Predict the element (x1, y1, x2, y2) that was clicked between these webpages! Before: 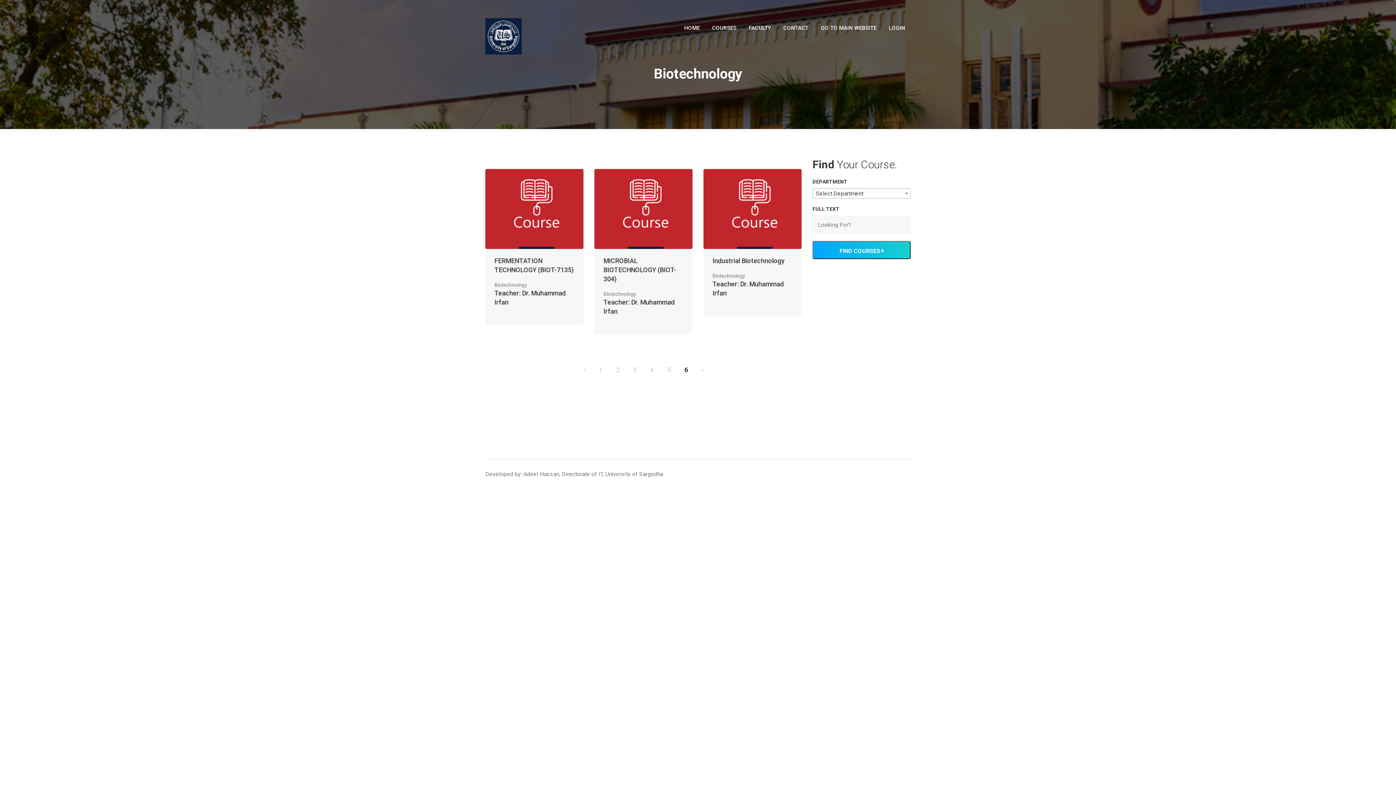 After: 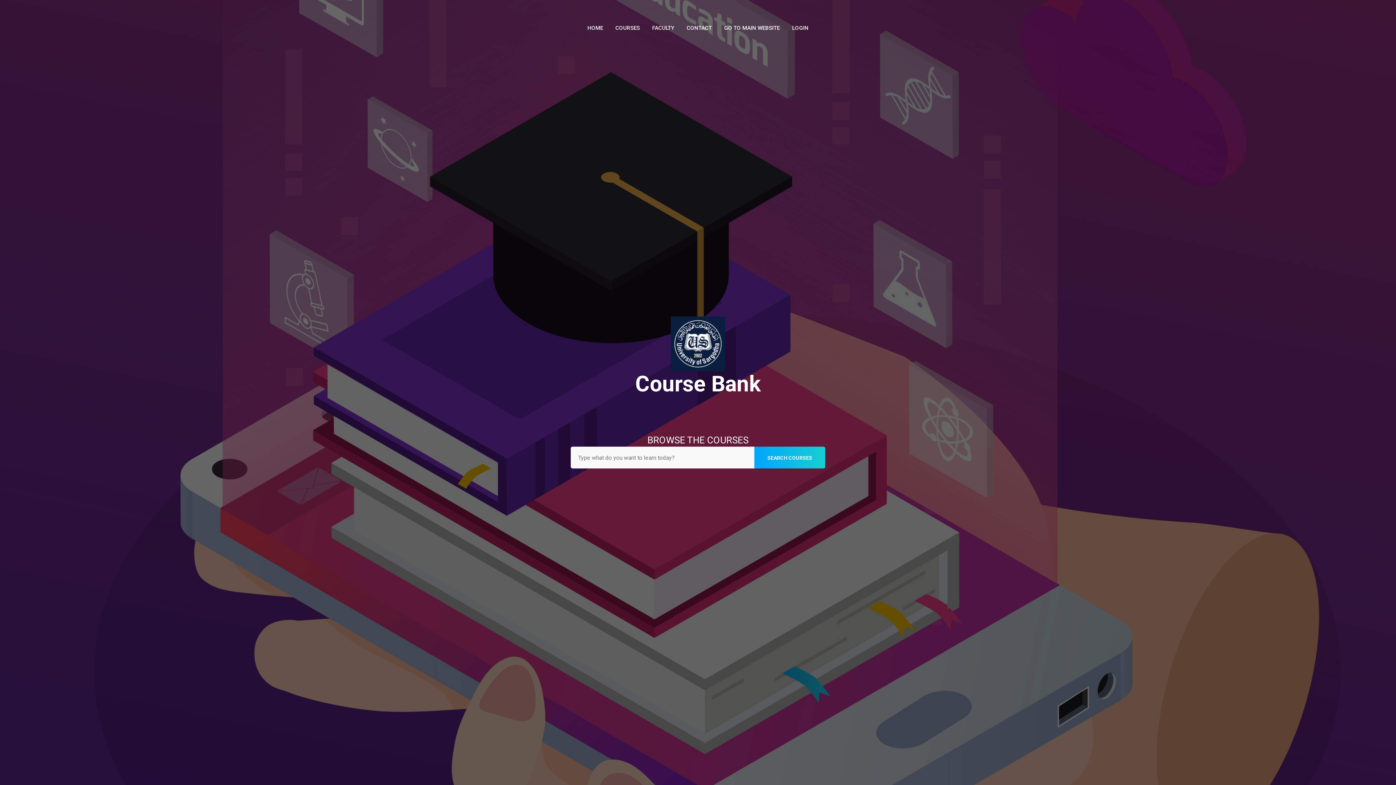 Action: bbox: (485, 16, 521, 56)